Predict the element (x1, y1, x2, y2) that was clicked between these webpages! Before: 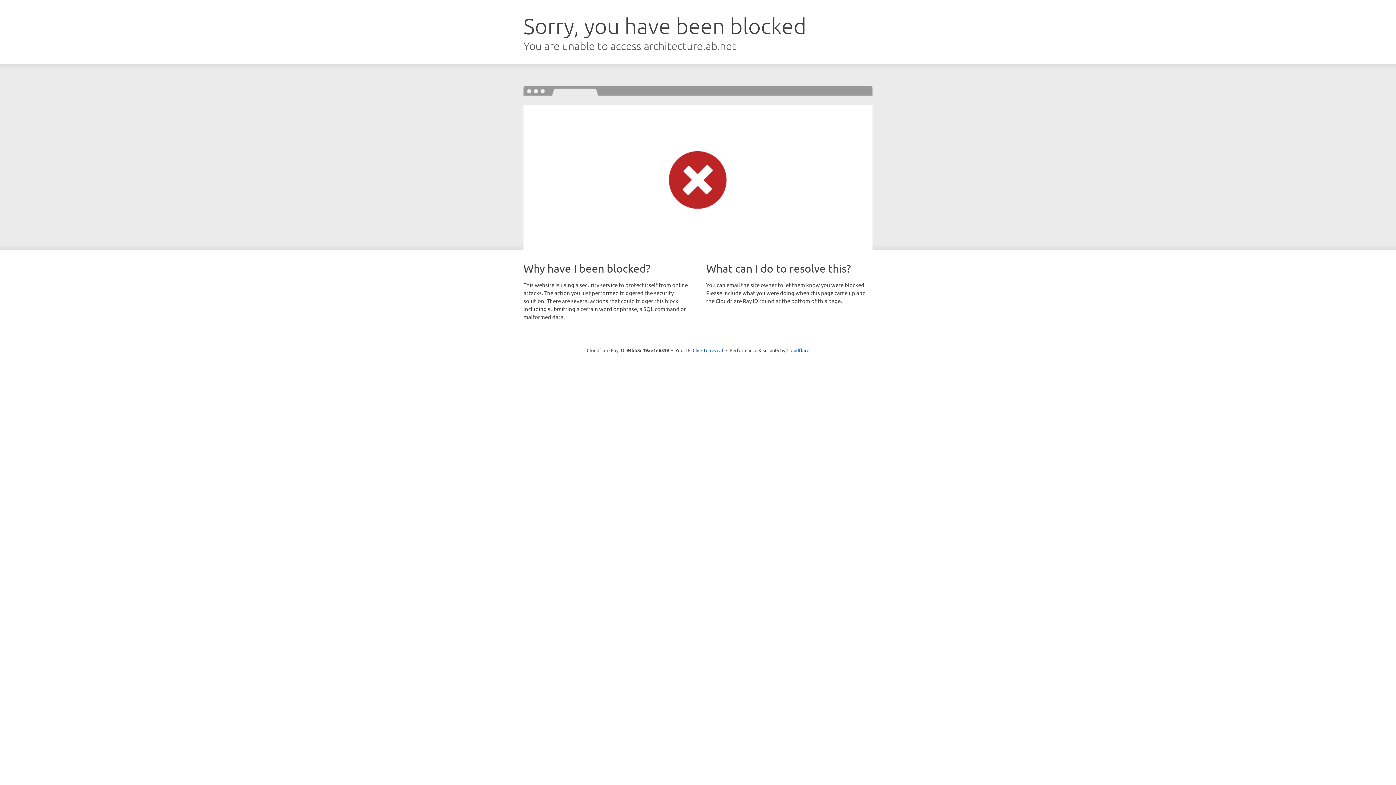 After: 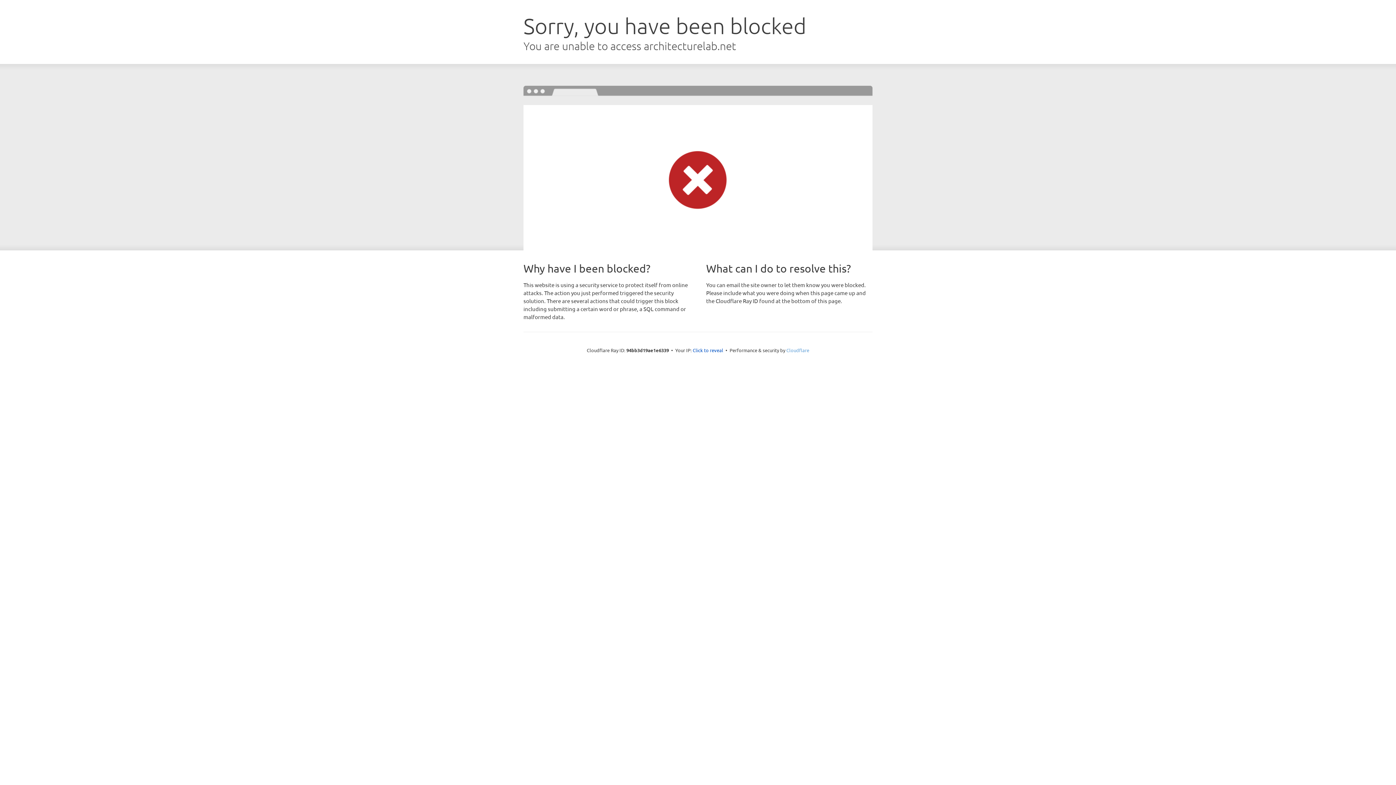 Action: label: Cloudflare bbox: (786, 347, 809, 353)